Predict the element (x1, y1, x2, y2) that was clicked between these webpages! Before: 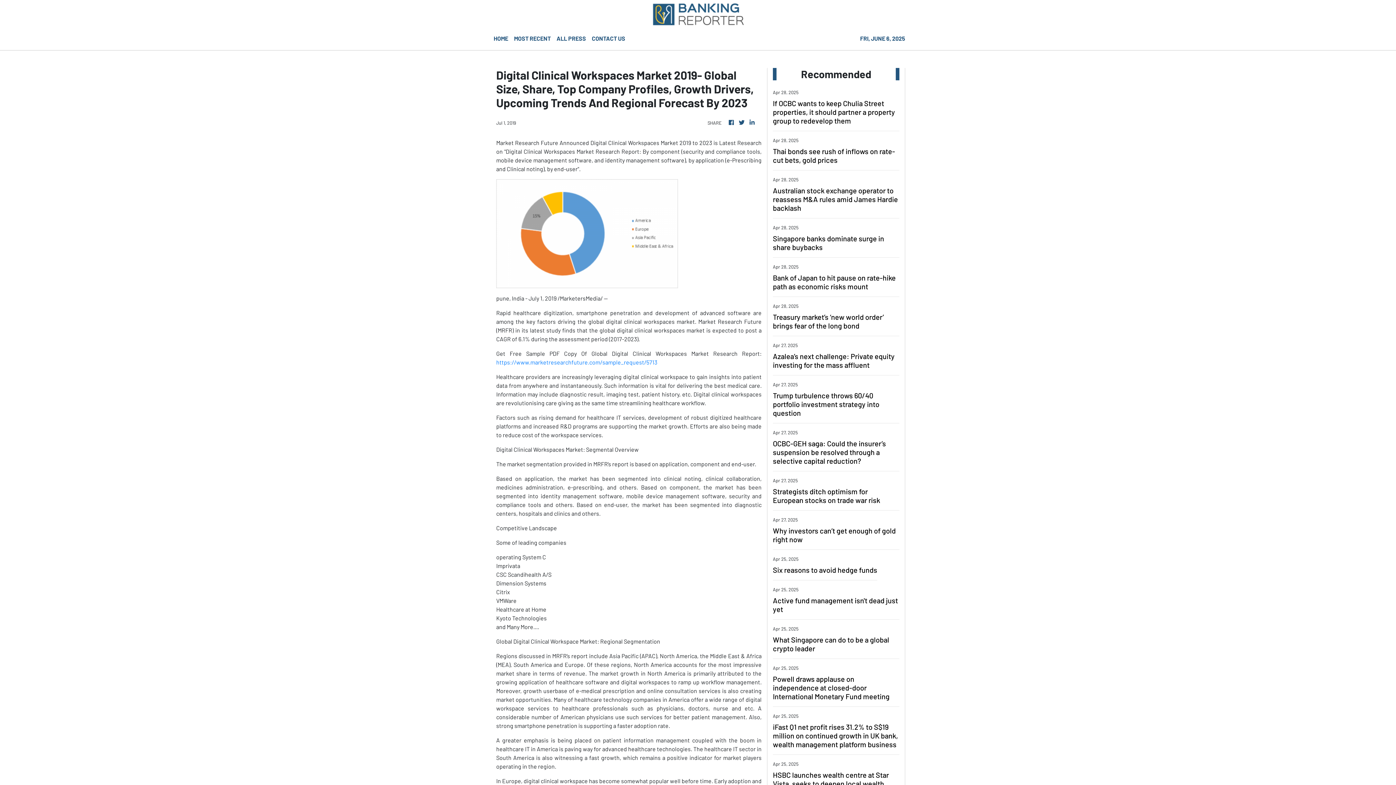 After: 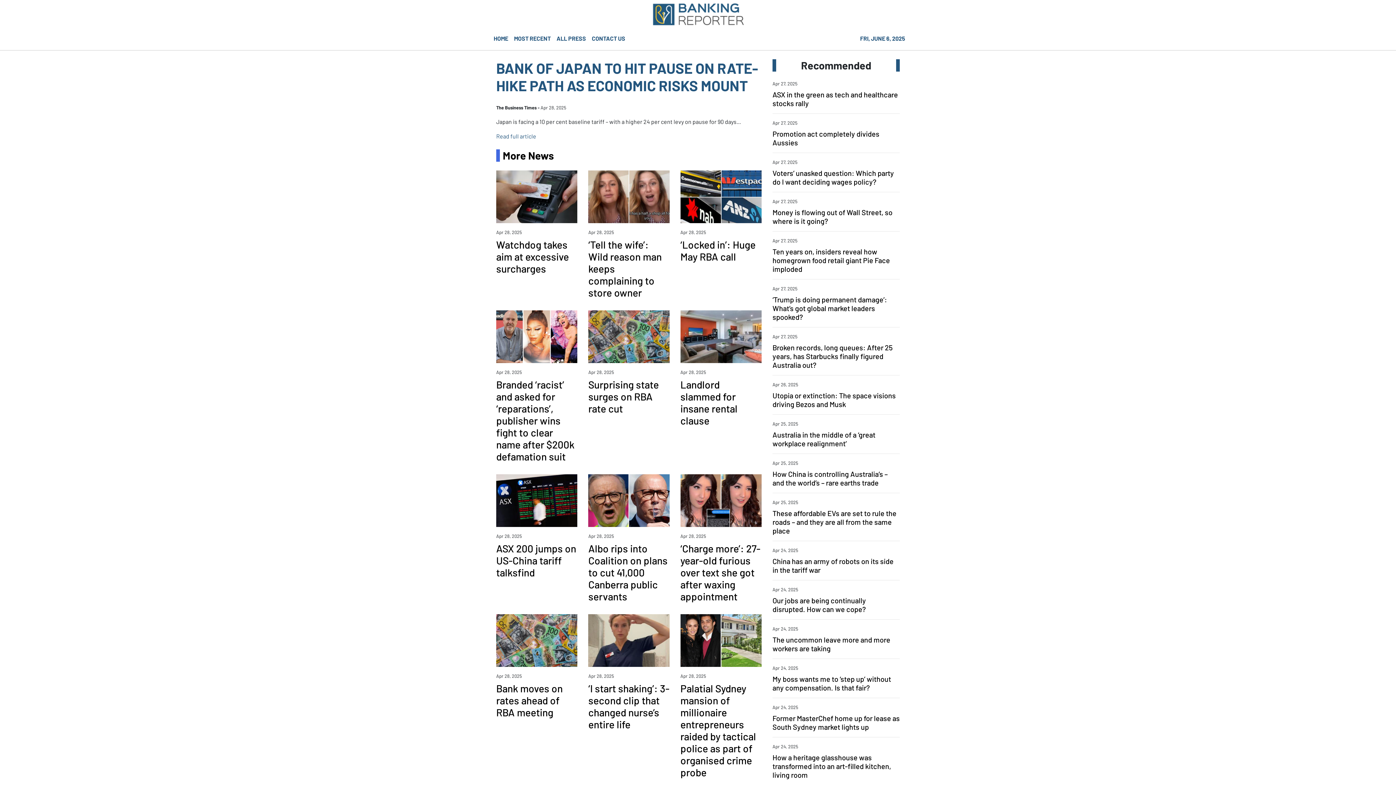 Action: bbox: (773, 273, 899, 290) label: Bank of Japan to hit pause on rate-hike path as economic risks mount